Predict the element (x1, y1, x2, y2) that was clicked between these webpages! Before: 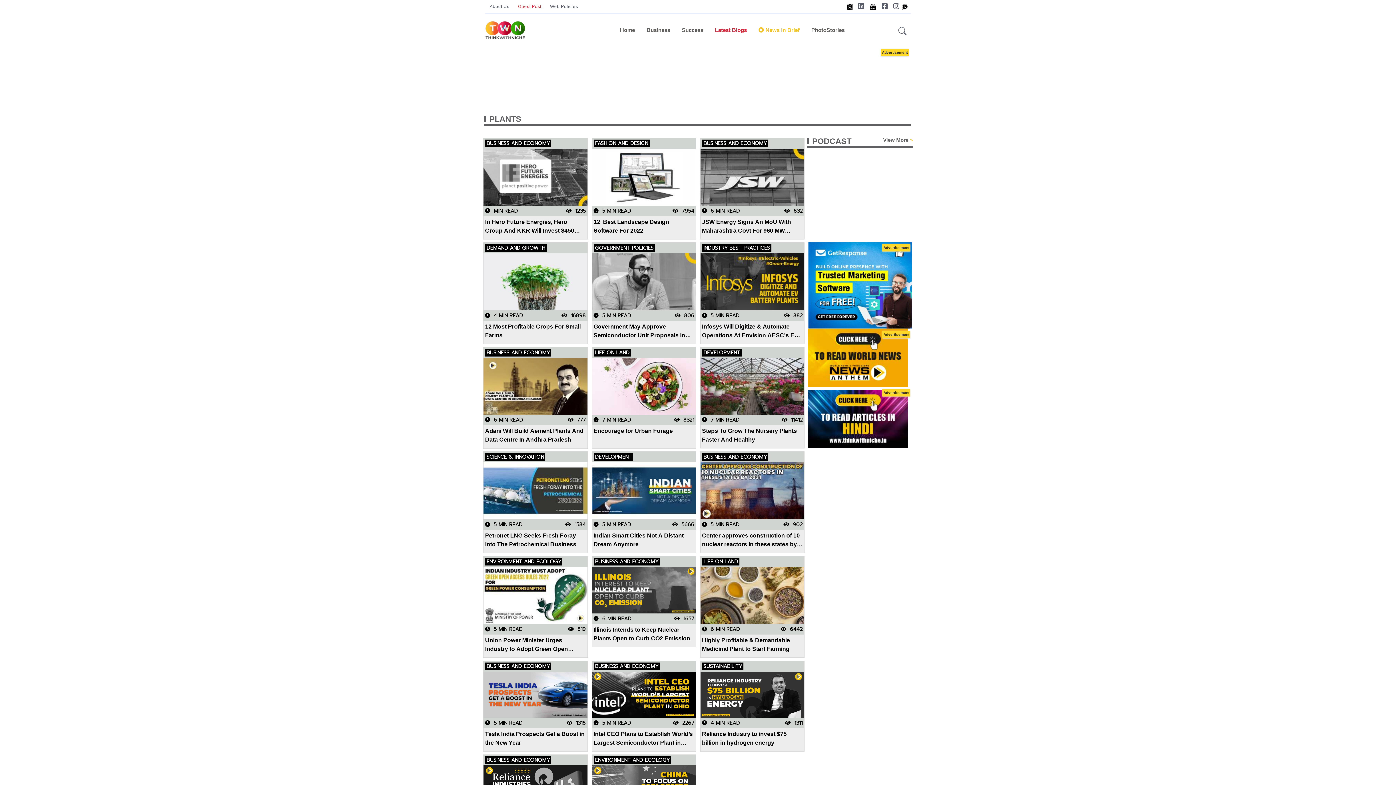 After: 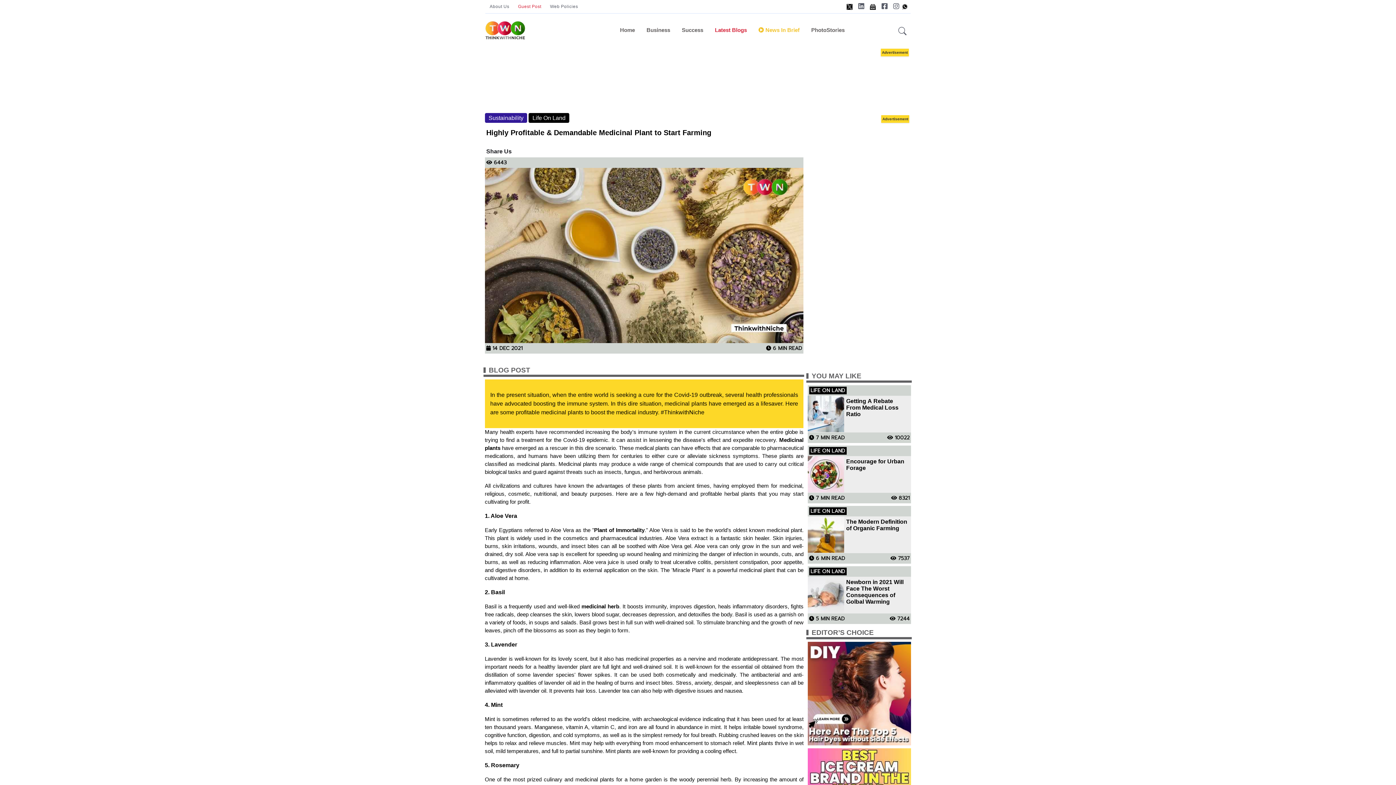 Action: bbox: (700, 592, 804, 598)